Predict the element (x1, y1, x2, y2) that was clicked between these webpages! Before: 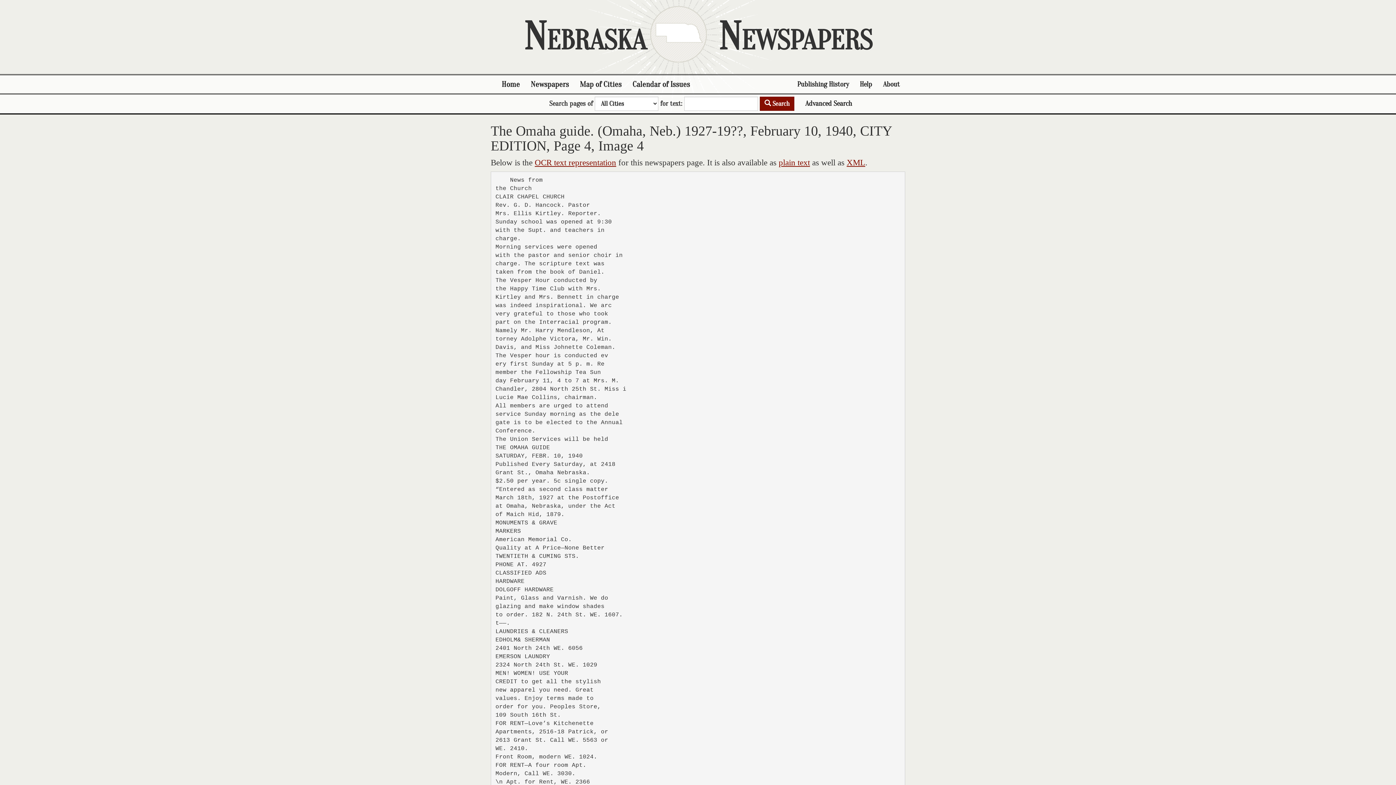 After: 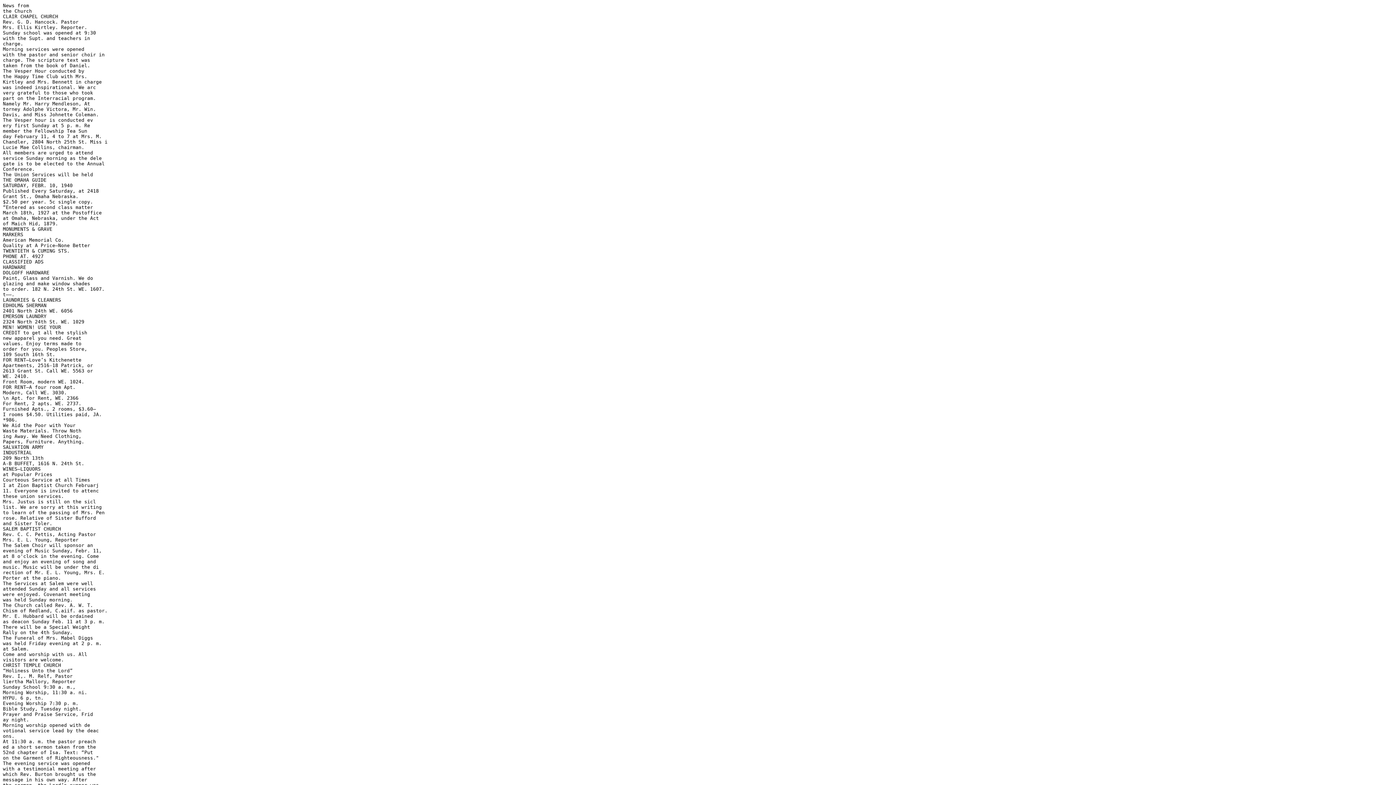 Action: bbox: (778, 158, 810, 167) label: plain text